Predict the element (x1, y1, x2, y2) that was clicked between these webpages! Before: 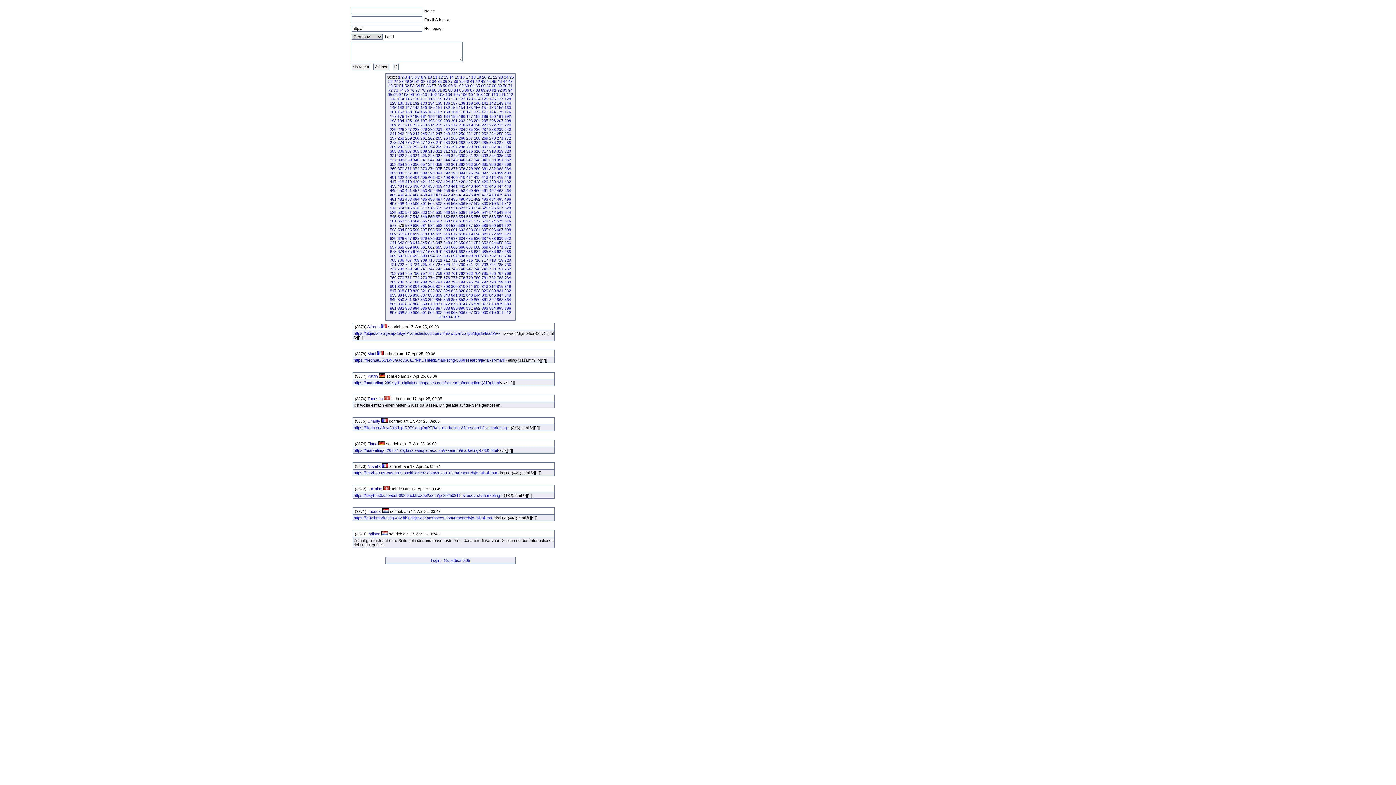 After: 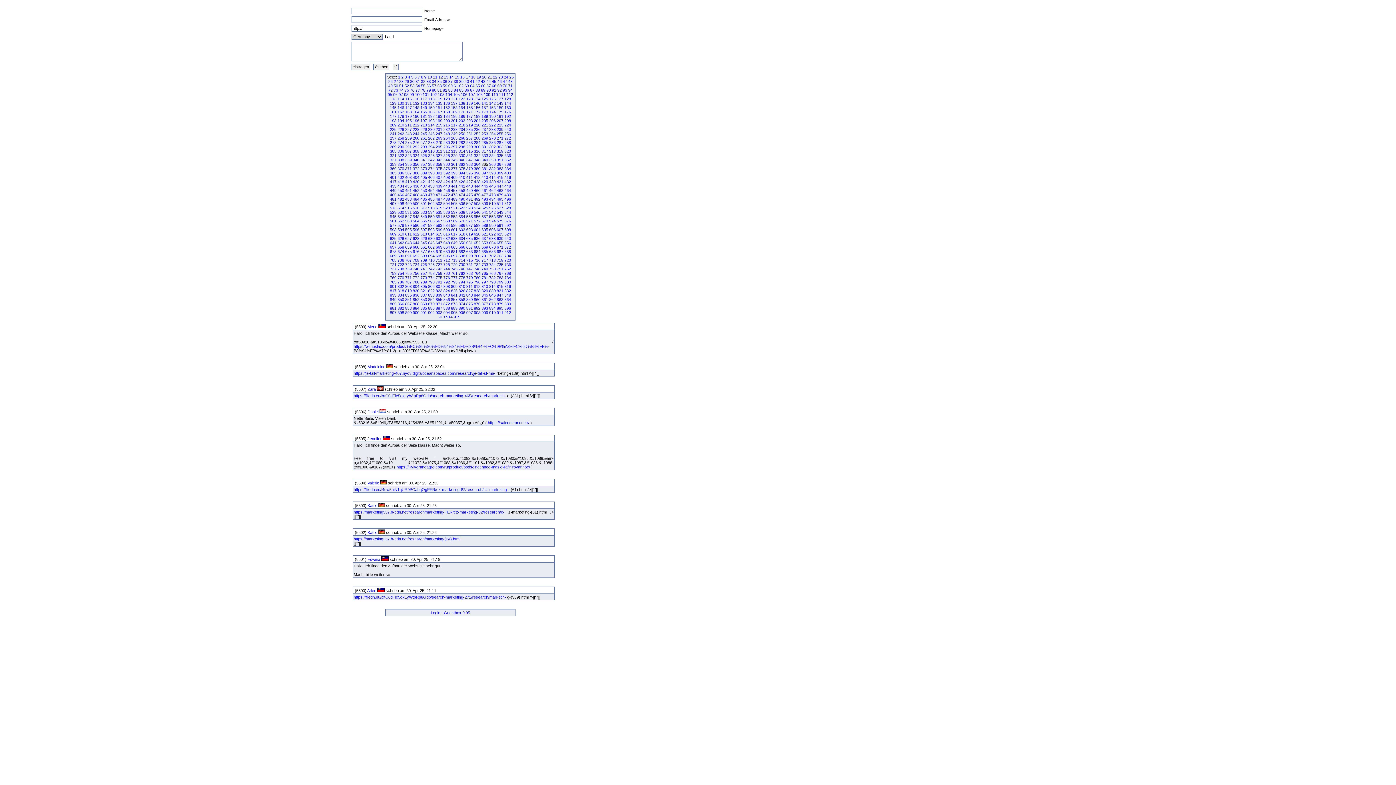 Action: label: 365 bbox: (481, 162, 488, 166)